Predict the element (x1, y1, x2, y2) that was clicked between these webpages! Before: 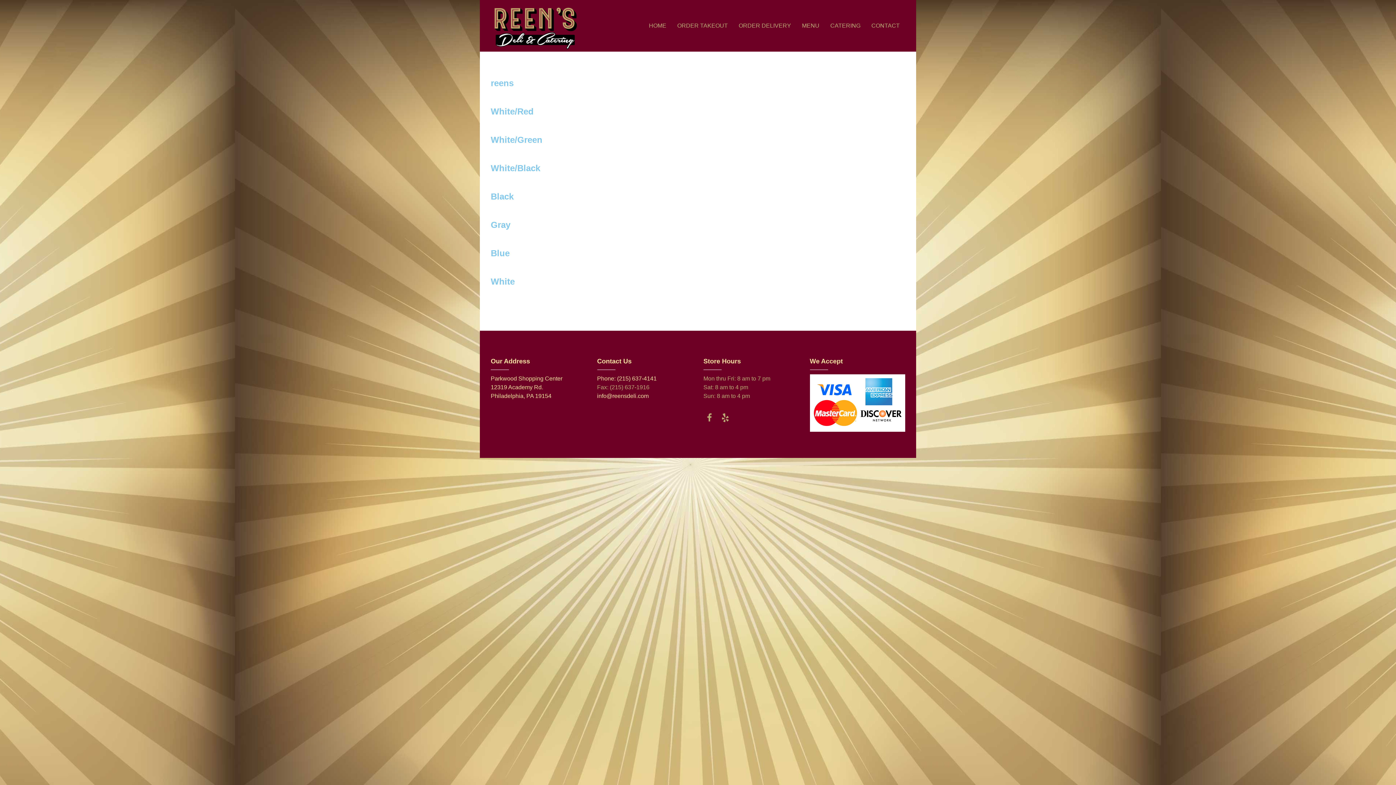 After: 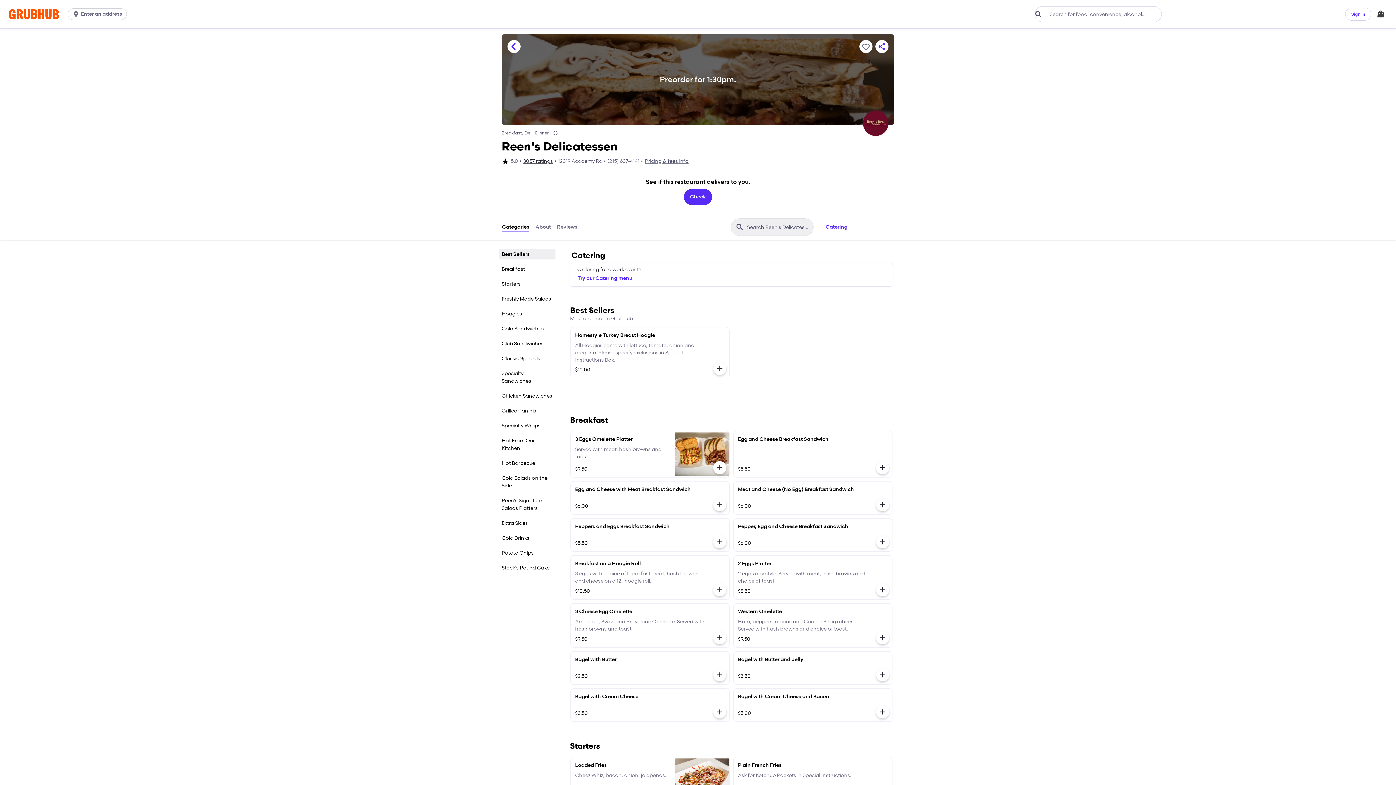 Action: bbox: (733, 0, 796, 51) label: ORDER DELIVERY